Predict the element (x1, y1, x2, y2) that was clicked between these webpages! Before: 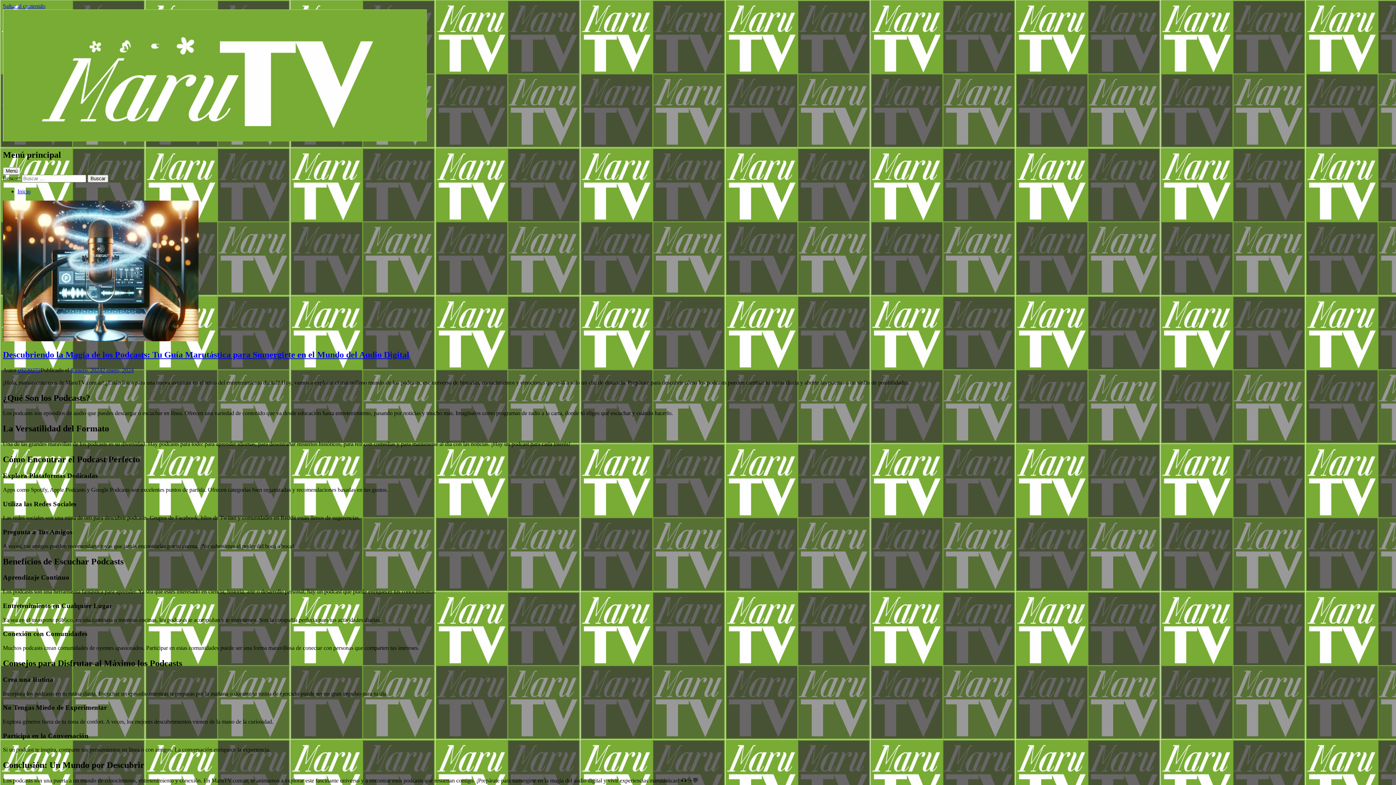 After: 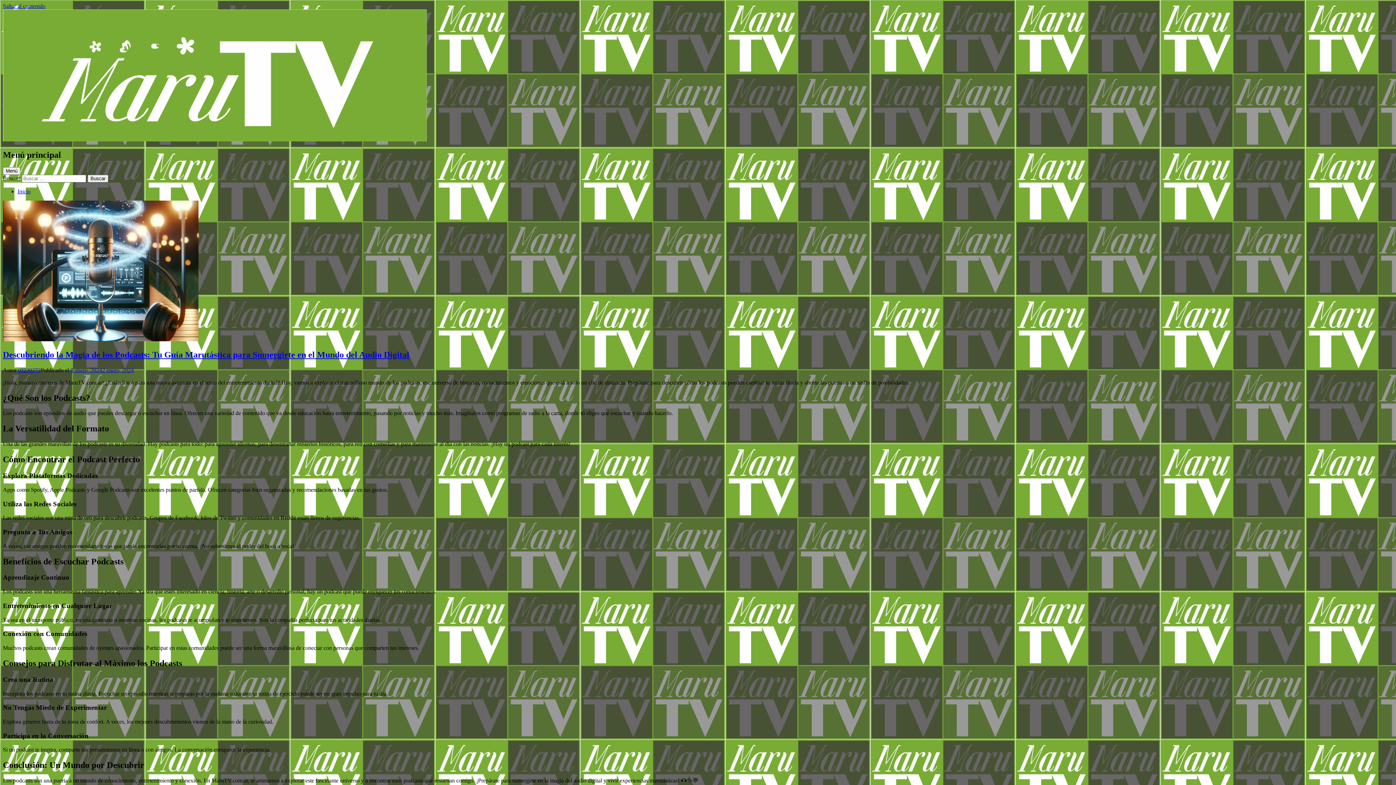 Action: label: Inicio bbox: (17, 188, 30, 194)